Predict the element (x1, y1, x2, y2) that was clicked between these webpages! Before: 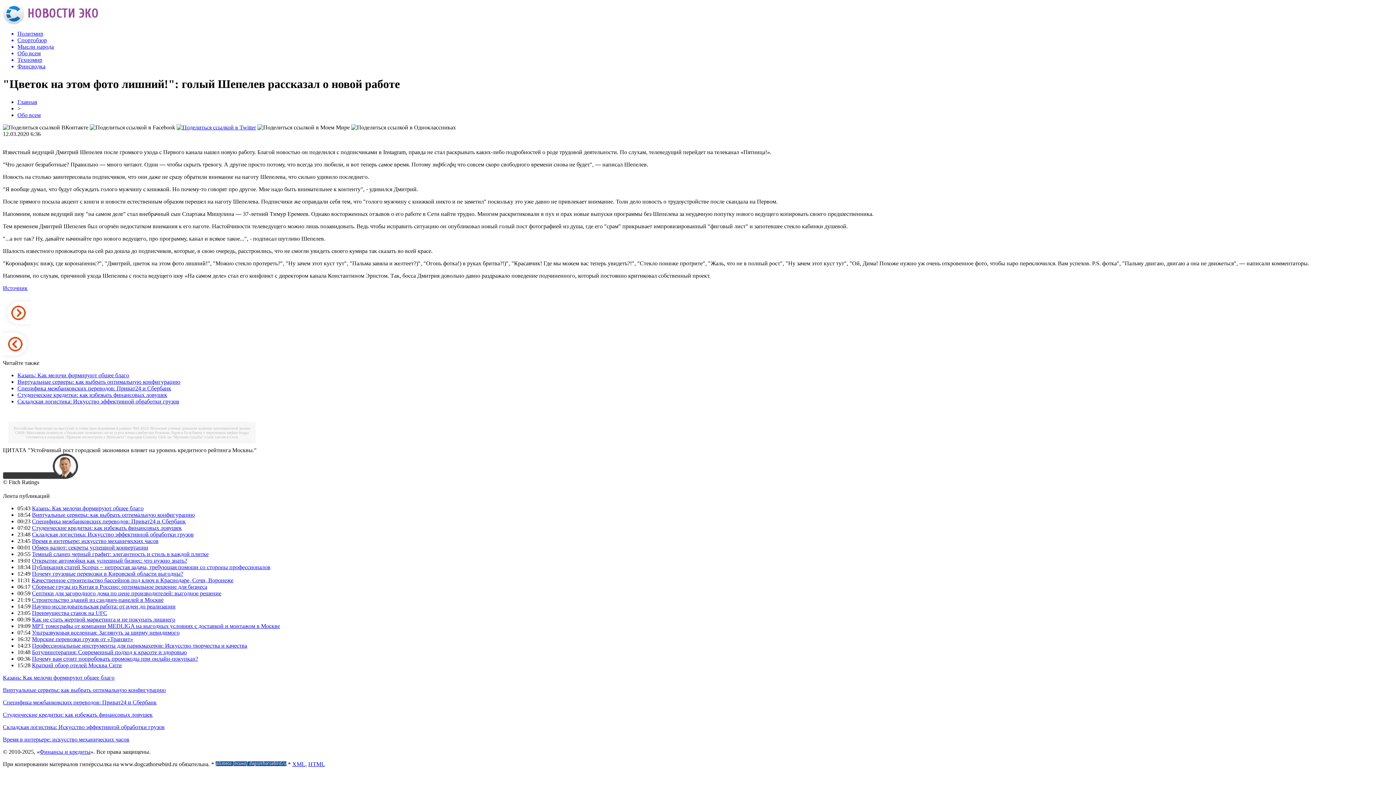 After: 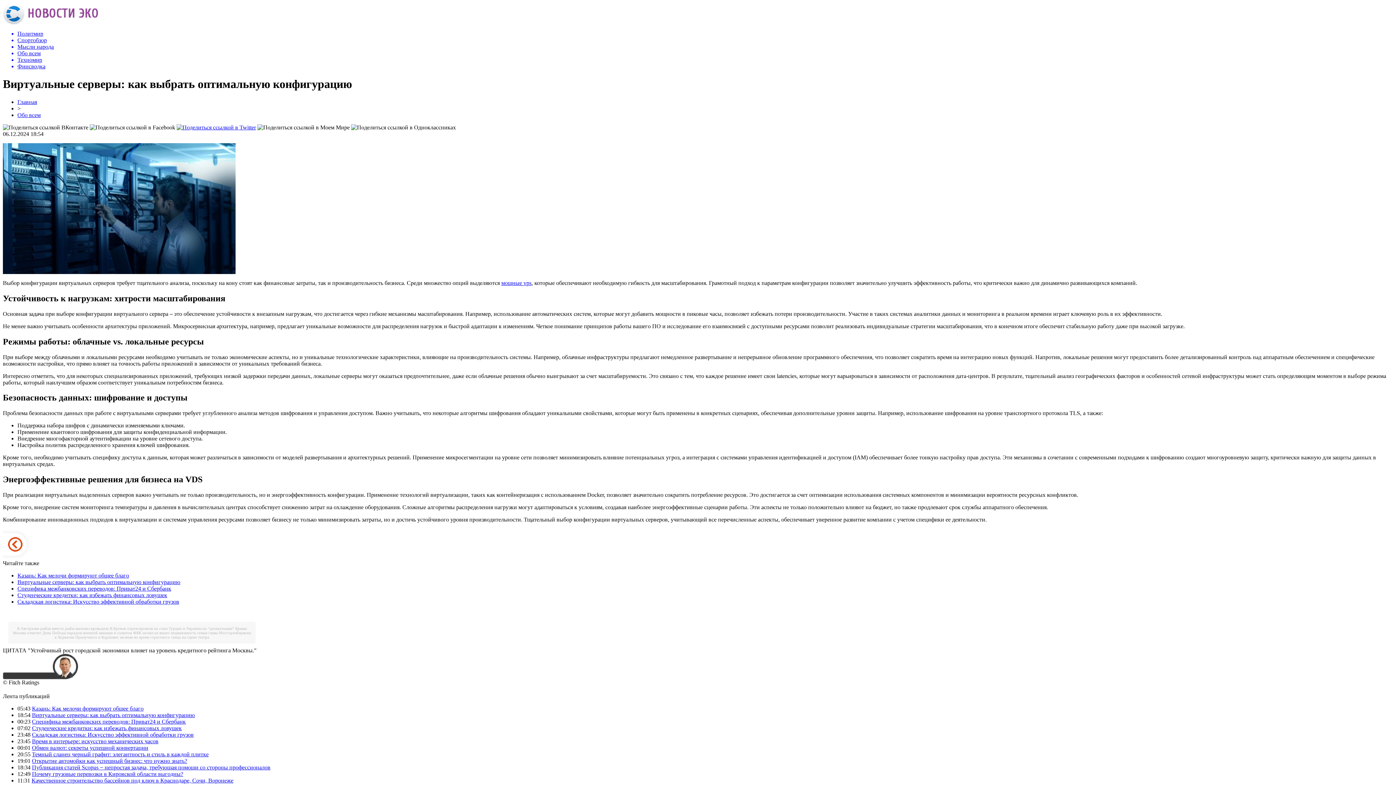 Action: bbox: (17, 378, 180, 385) label: Виртуальные серверы: как выбрать оптимальную конфигурацию